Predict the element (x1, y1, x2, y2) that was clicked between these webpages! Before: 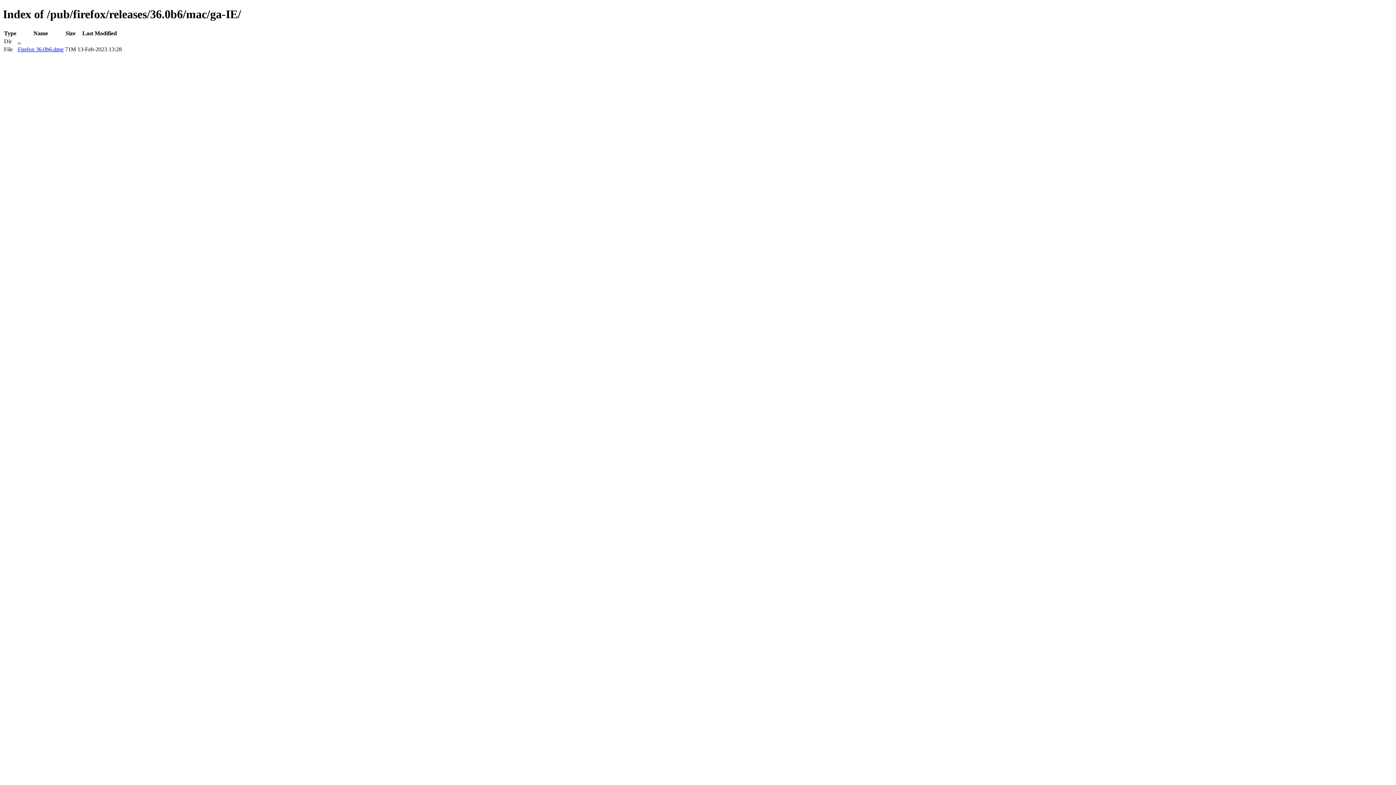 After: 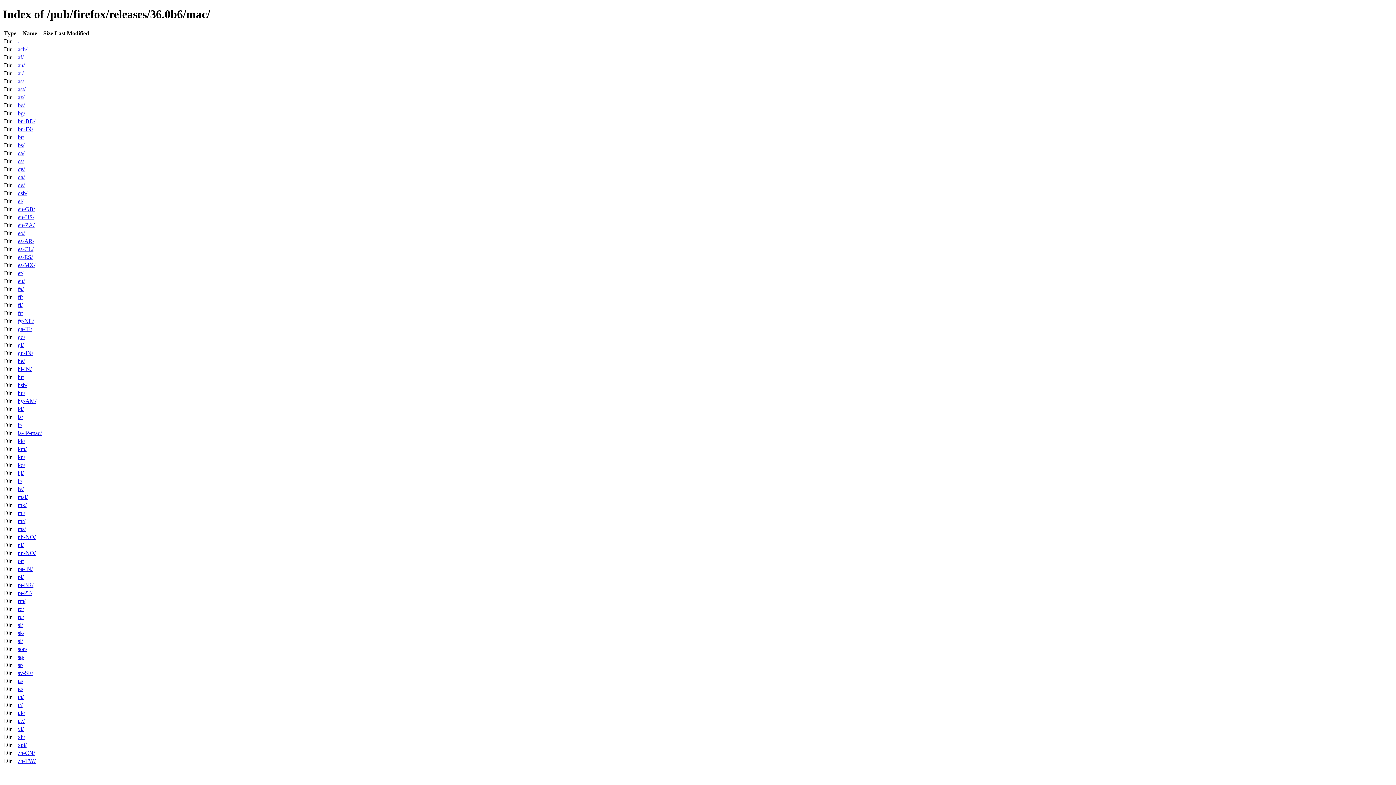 Action: bbox: (17, 38, 20, 44) label: ..